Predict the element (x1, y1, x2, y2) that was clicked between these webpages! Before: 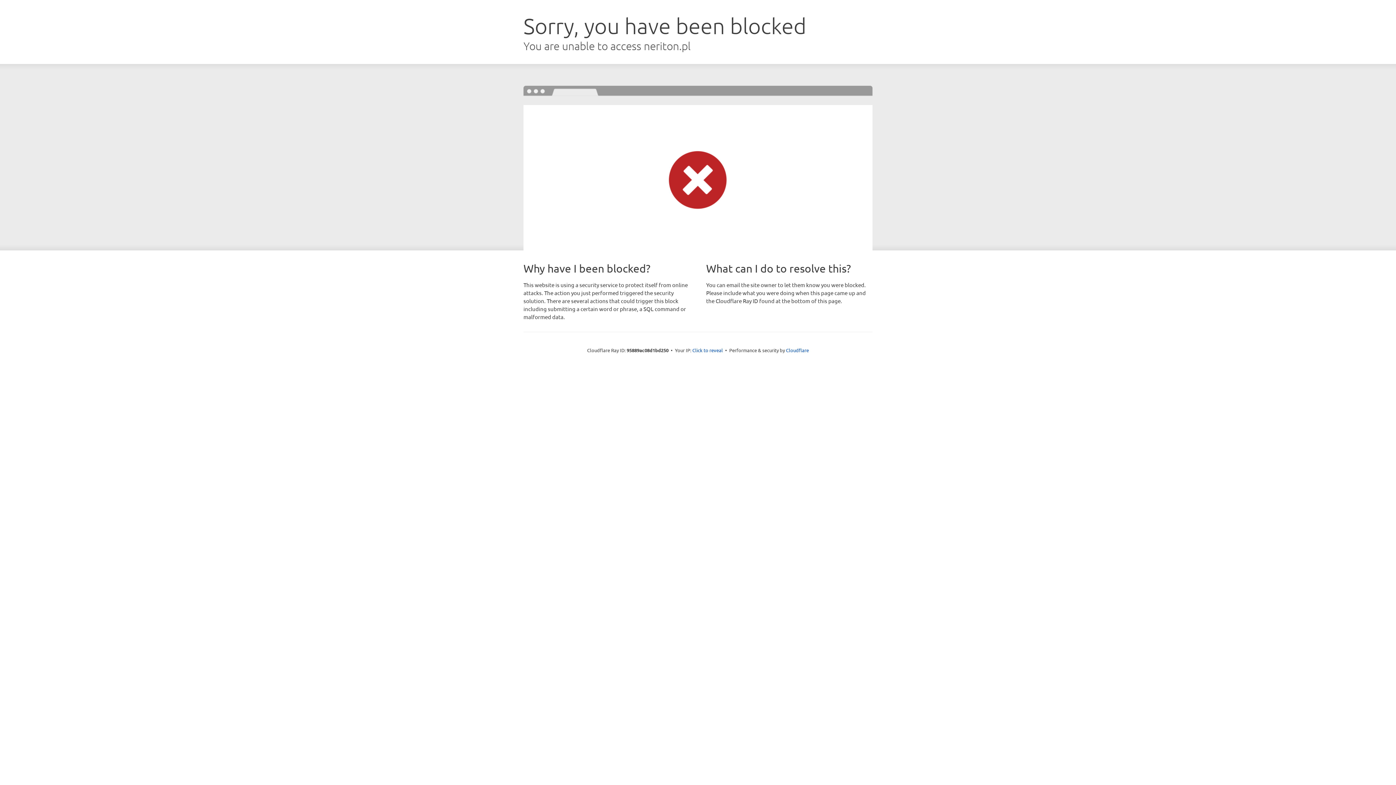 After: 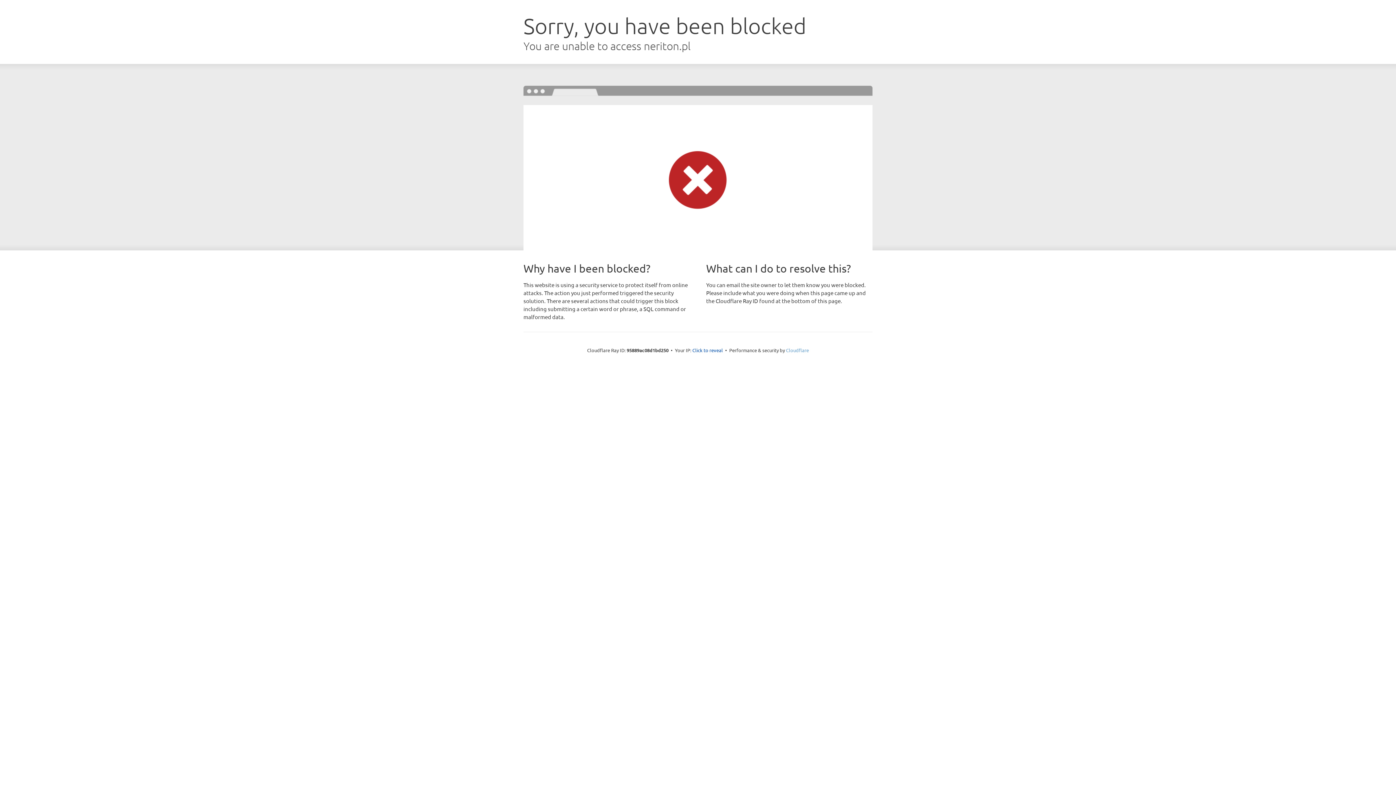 Action: bbox: (786, 347, 809, 353) label: Cloudflare